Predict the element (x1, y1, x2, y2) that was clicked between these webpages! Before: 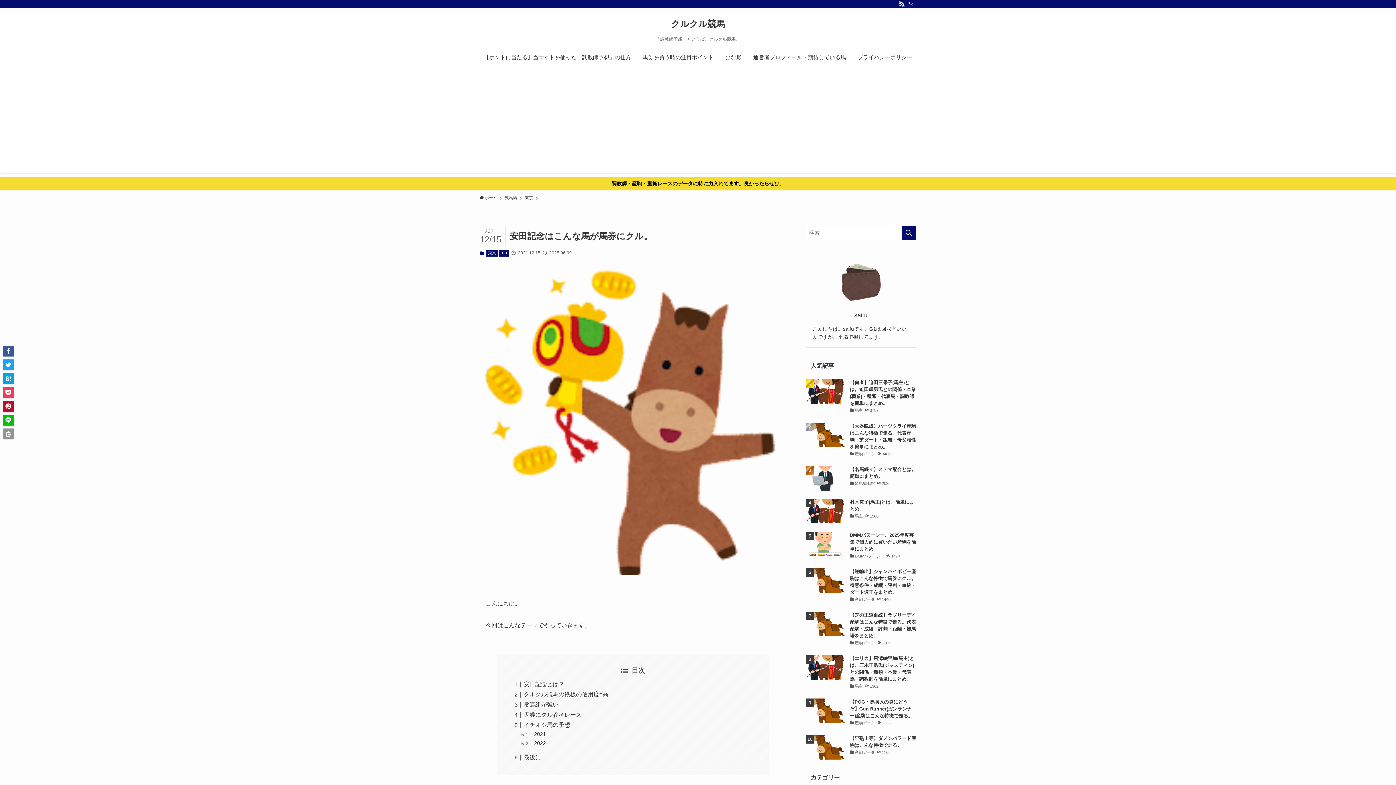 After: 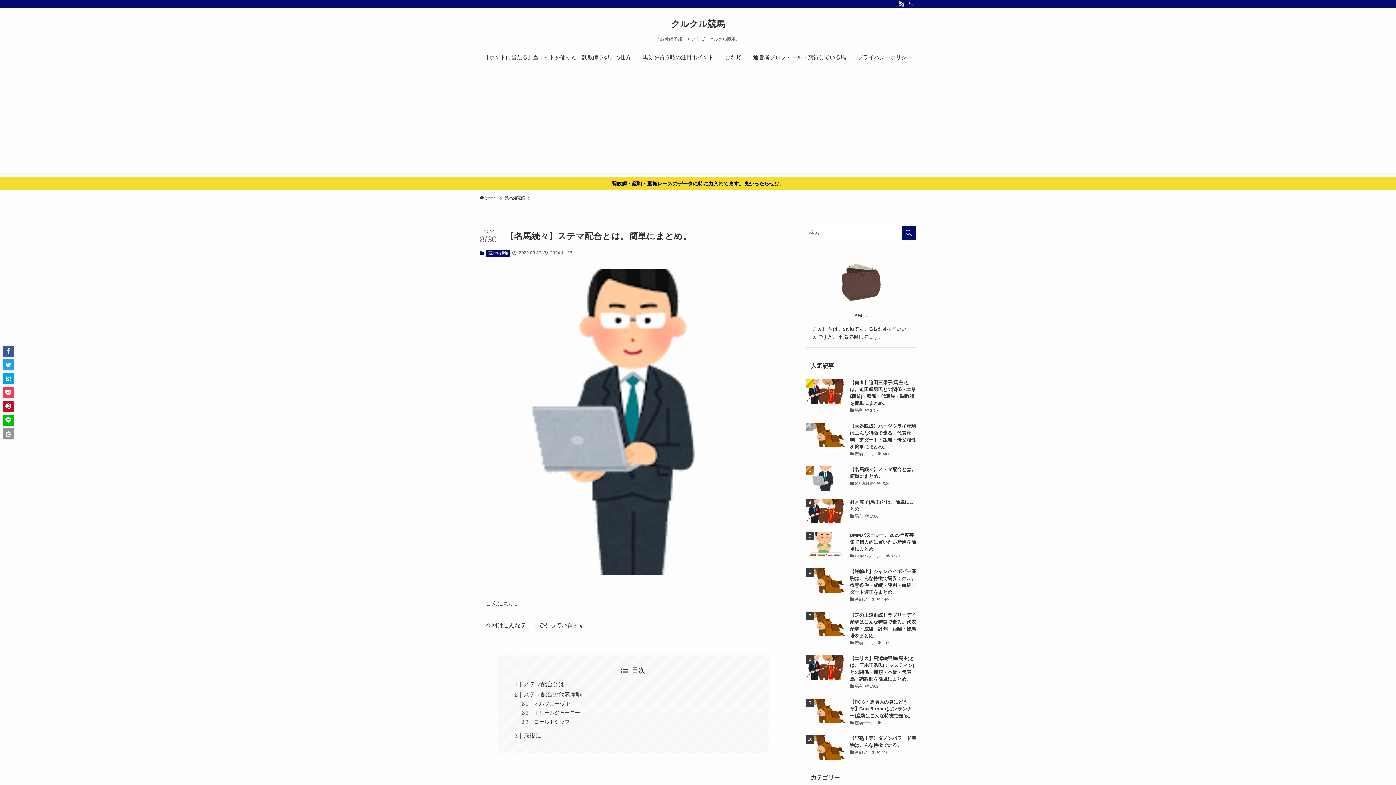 Action: label: 【名馬続々】ステマ配合とは。簡単にまとめ。
競馬知識館
2035 bbox: (805, 466, 916, 490)